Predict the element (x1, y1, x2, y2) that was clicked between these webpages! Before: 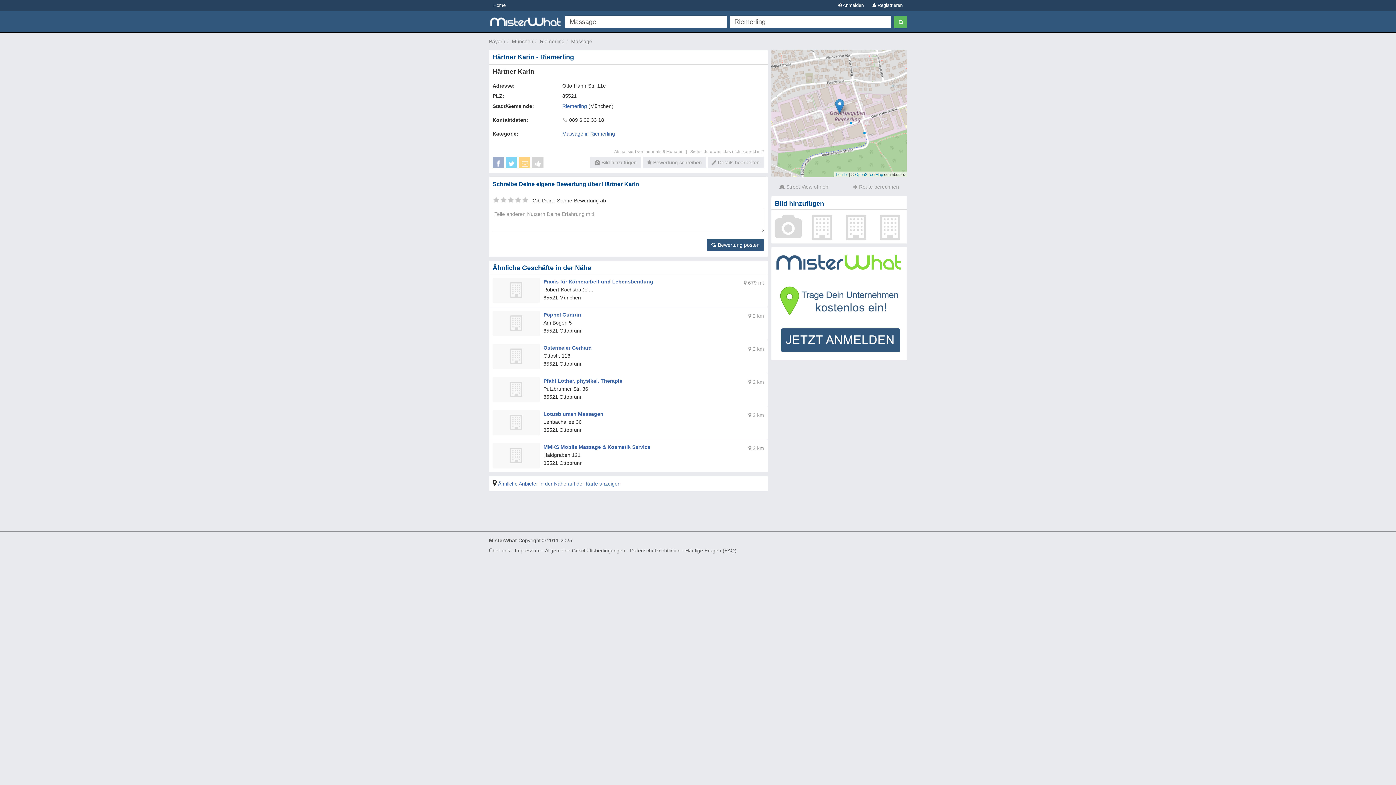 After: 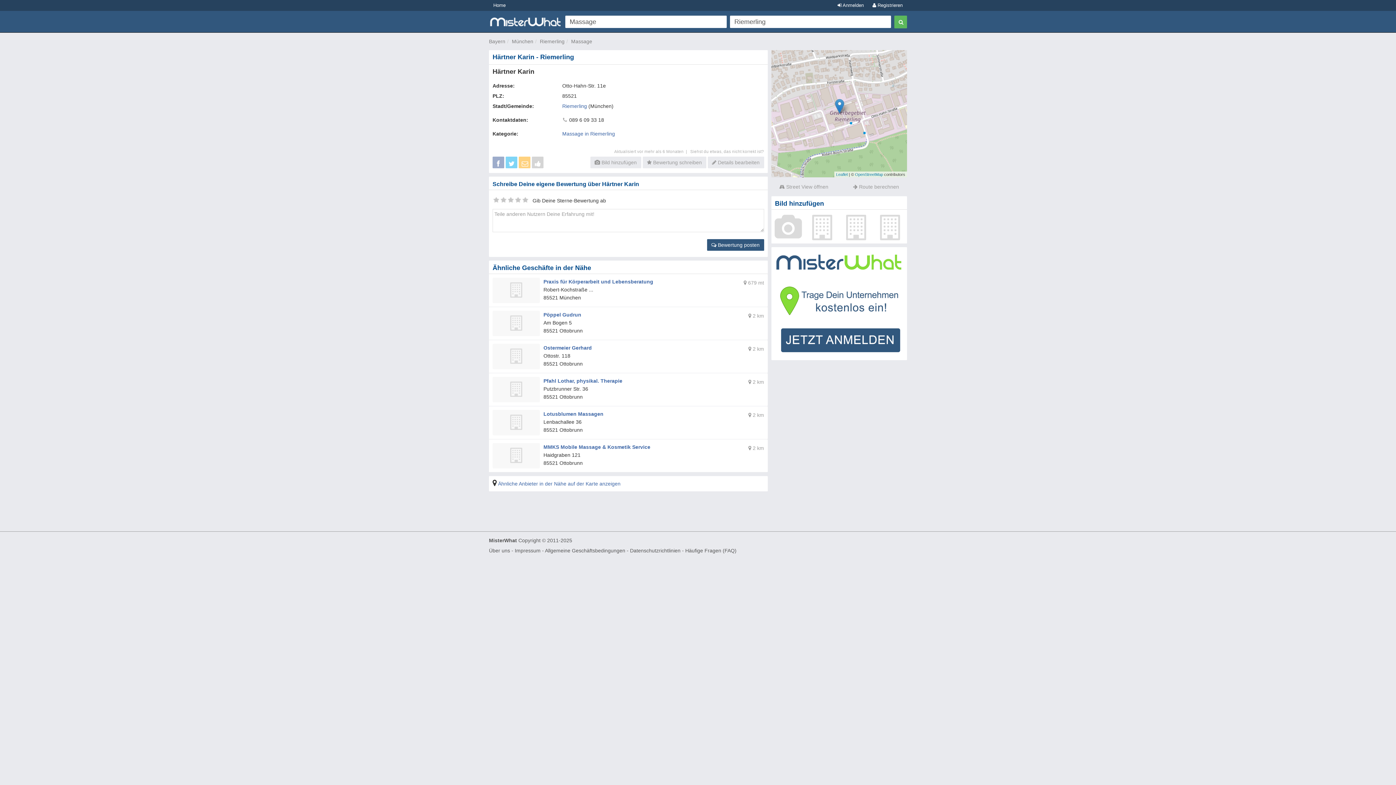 Action: bbox: (771, 247, 907, 360)